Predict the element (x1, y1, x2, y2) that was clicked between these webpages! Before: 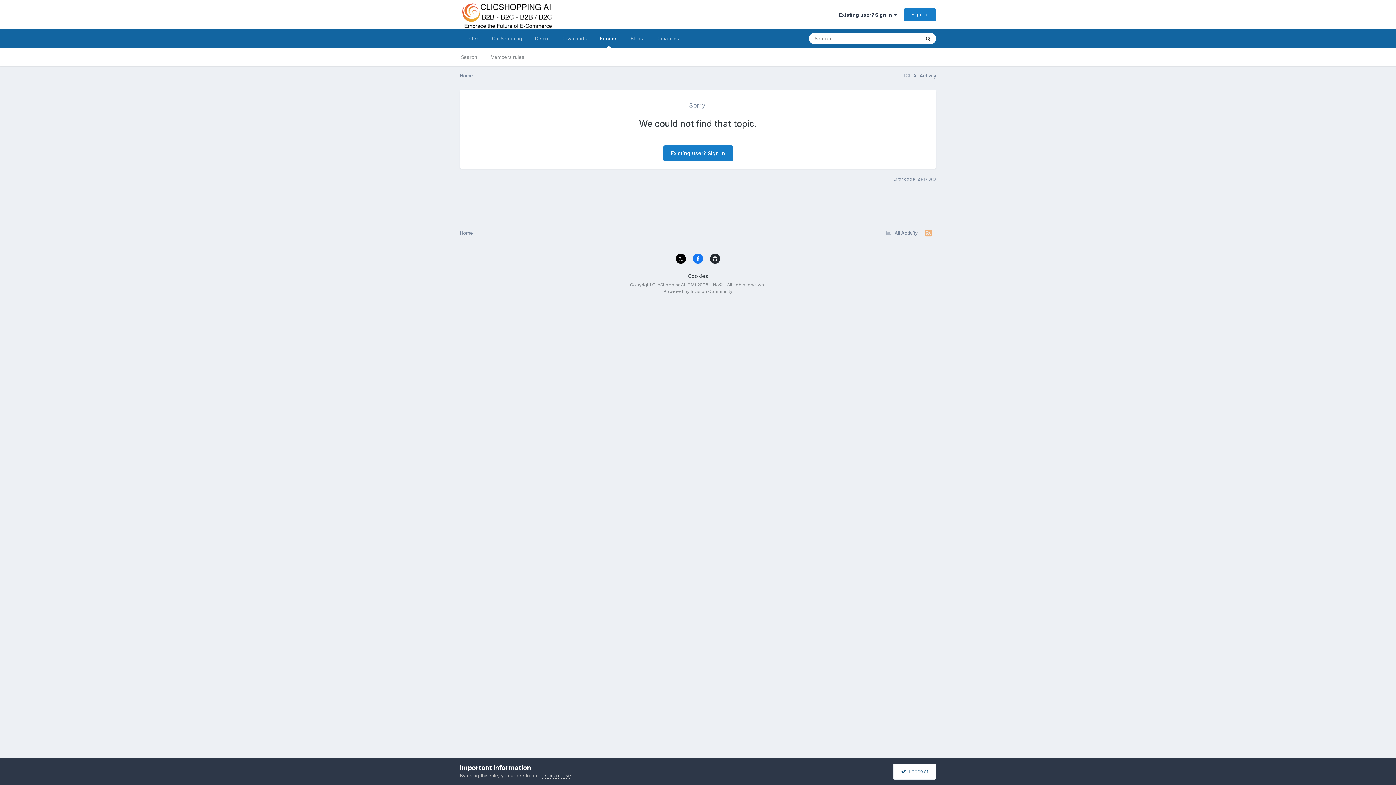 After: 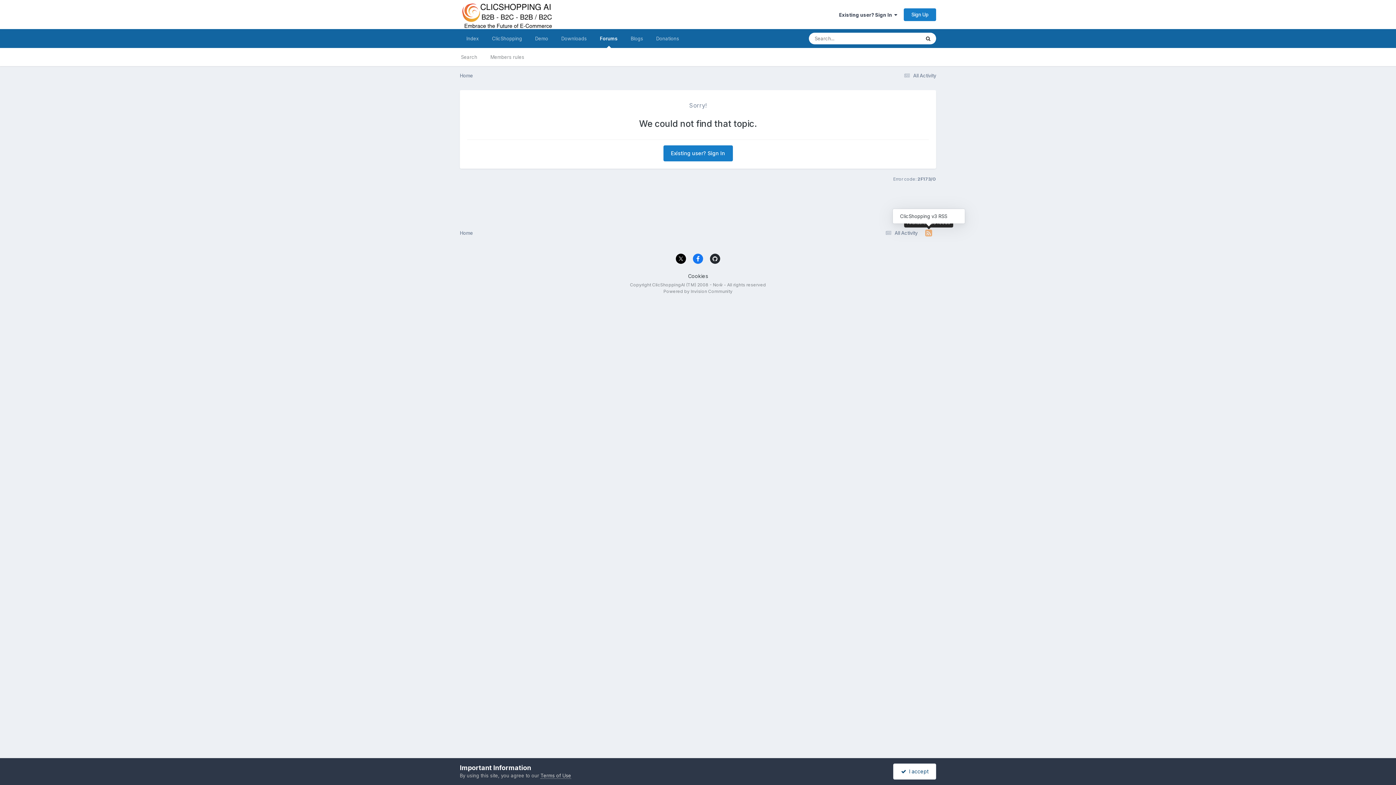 Action: bbox: (921, 228, 936, 238)